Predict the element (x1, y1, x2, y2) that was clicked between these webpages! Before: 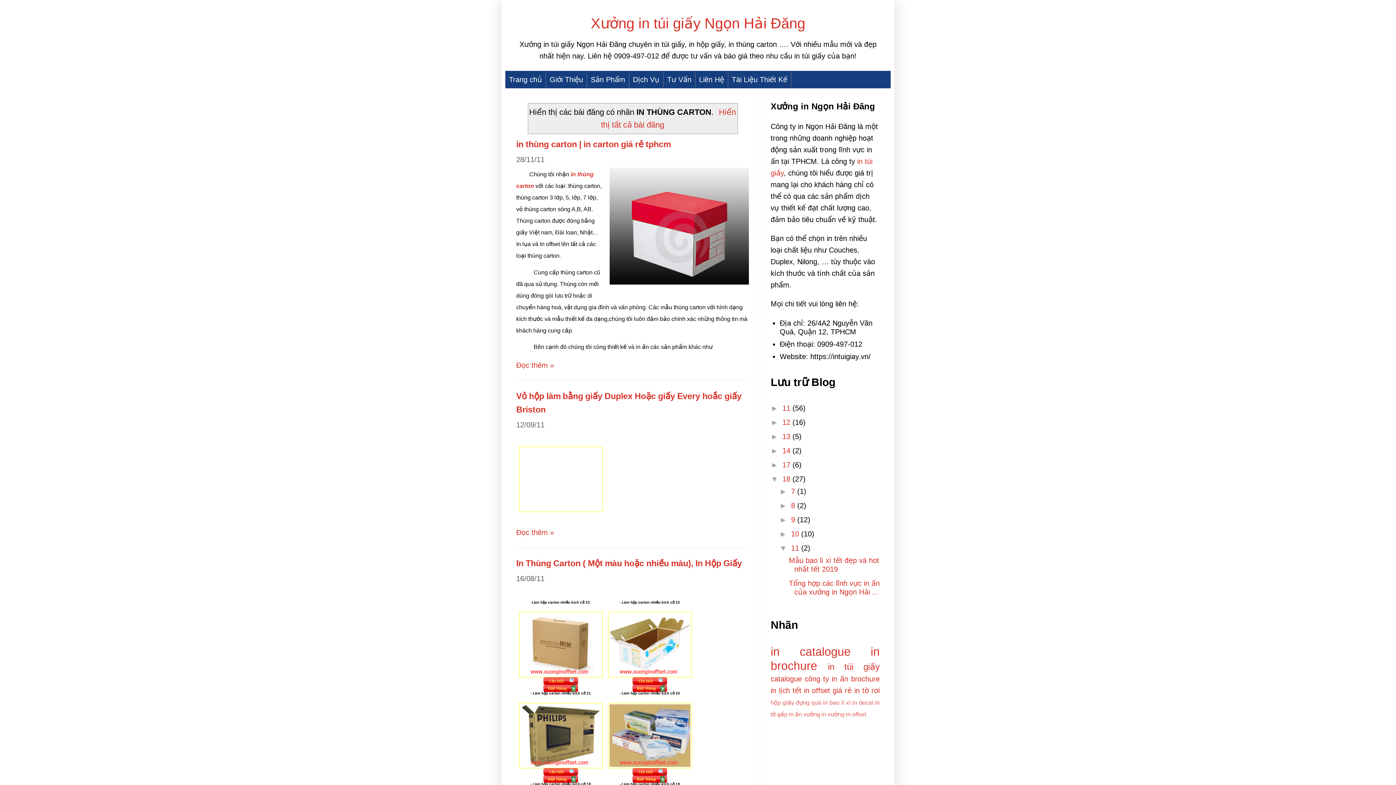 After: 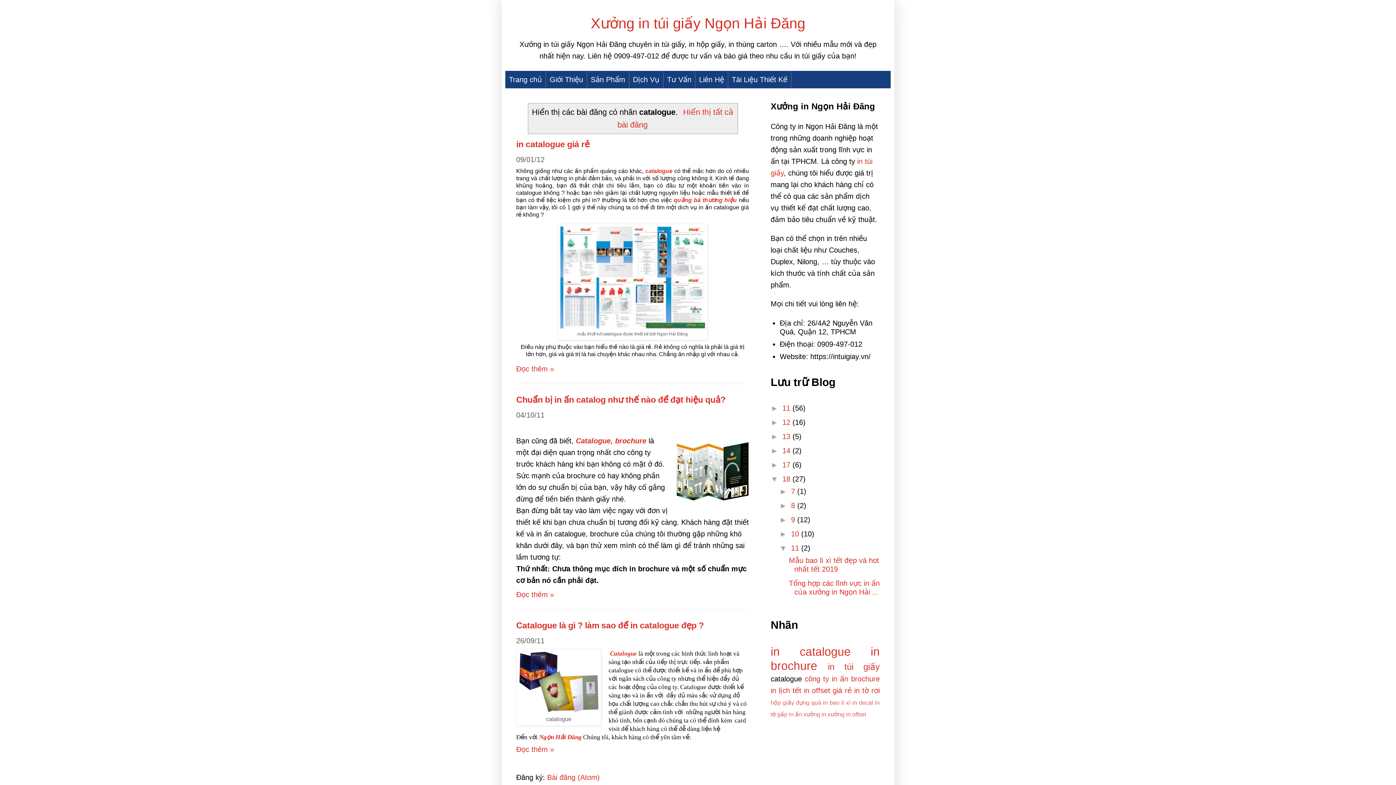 Action: label: catalogue bbox: (770, 675, 802, 683)